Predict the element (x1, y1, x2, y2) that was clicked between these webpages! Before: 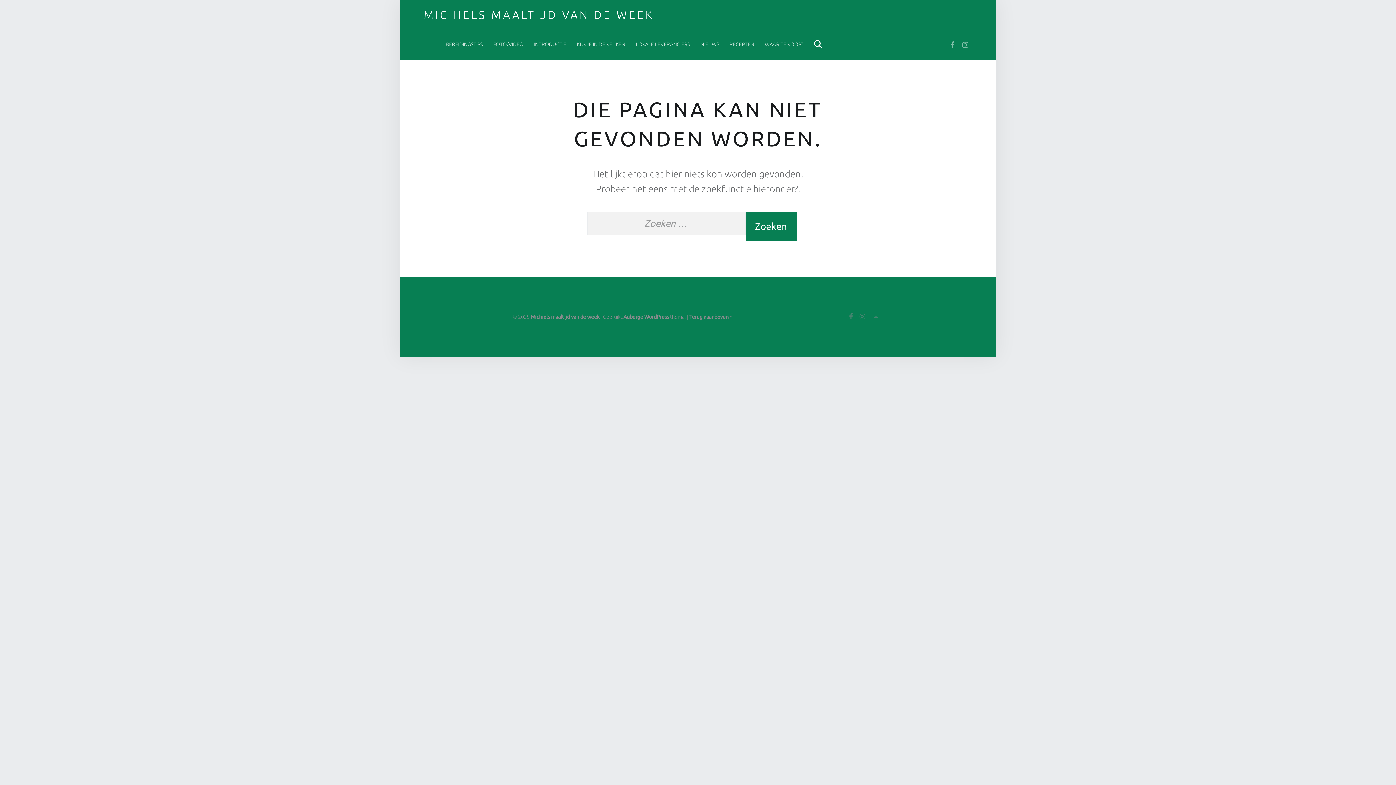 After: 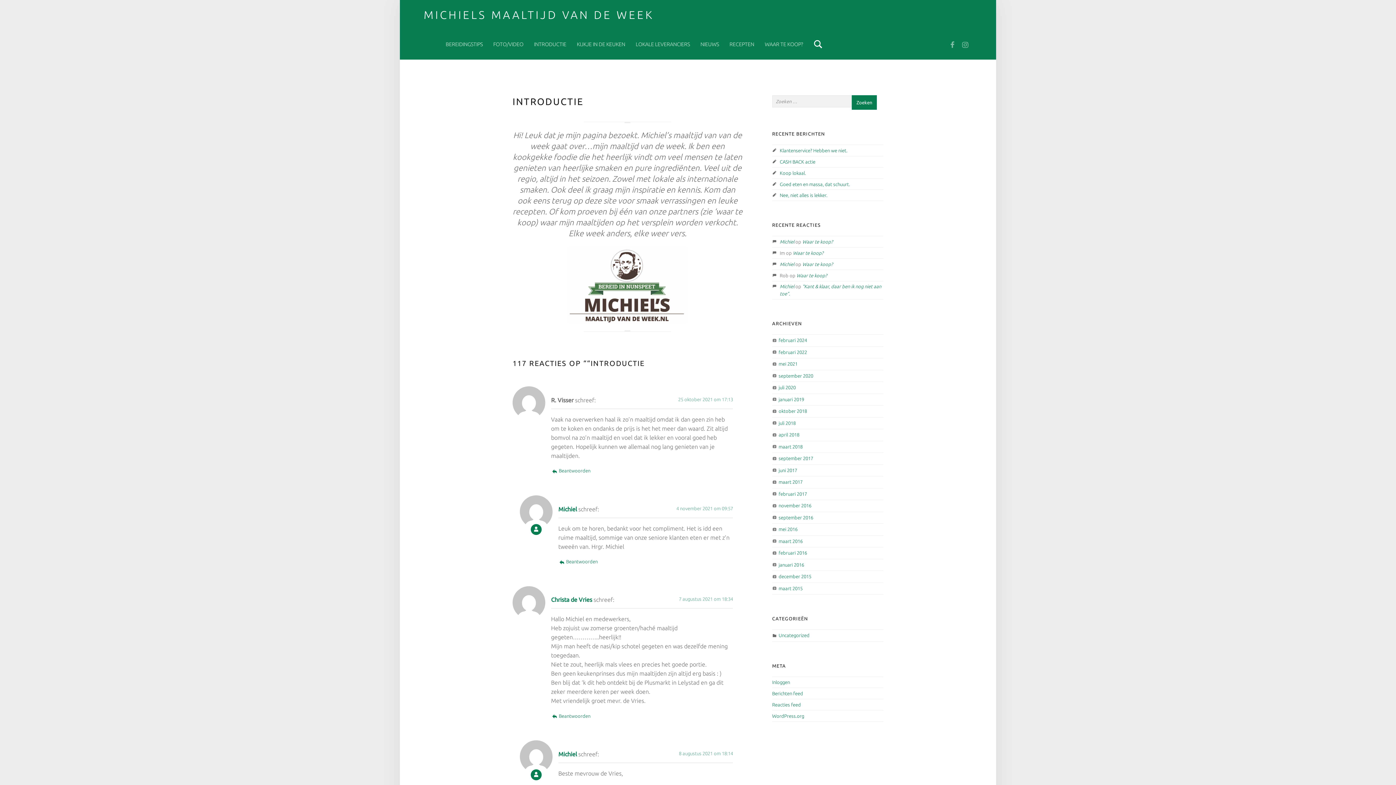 Action: label: INTRODUCTIE bbox: (534, 29, 566, 58)